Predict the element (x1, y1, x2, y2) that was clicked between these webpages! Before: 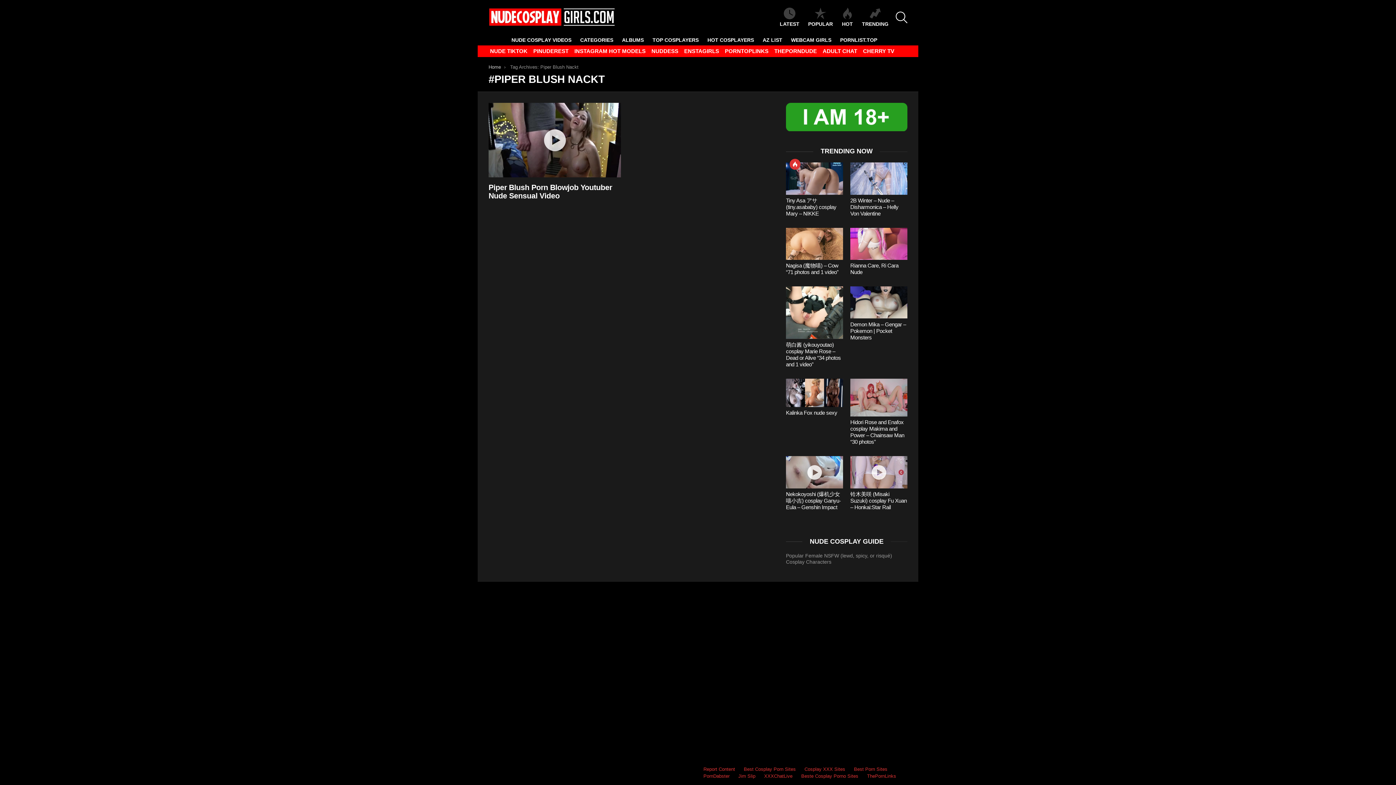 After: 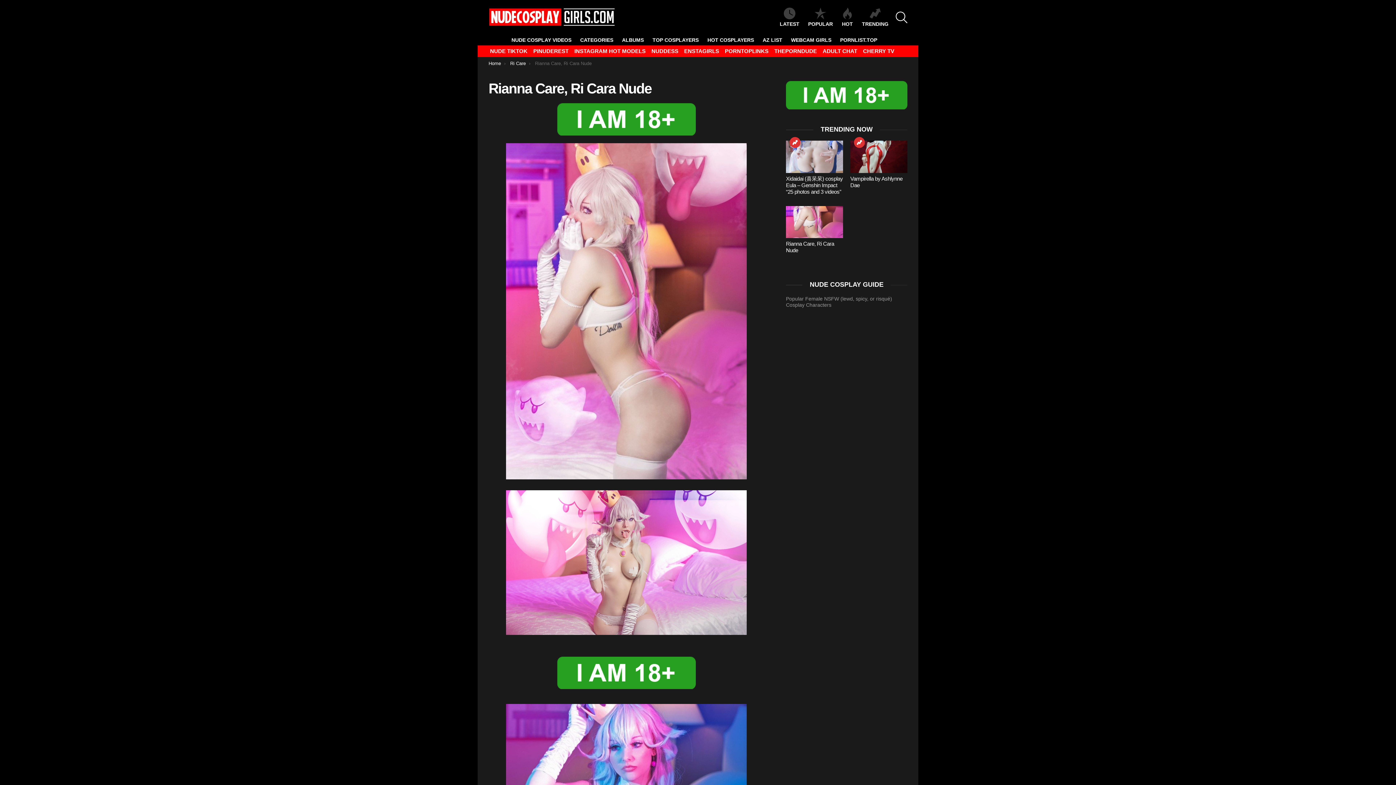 Action: bbox: (850, 227, 907, 260)